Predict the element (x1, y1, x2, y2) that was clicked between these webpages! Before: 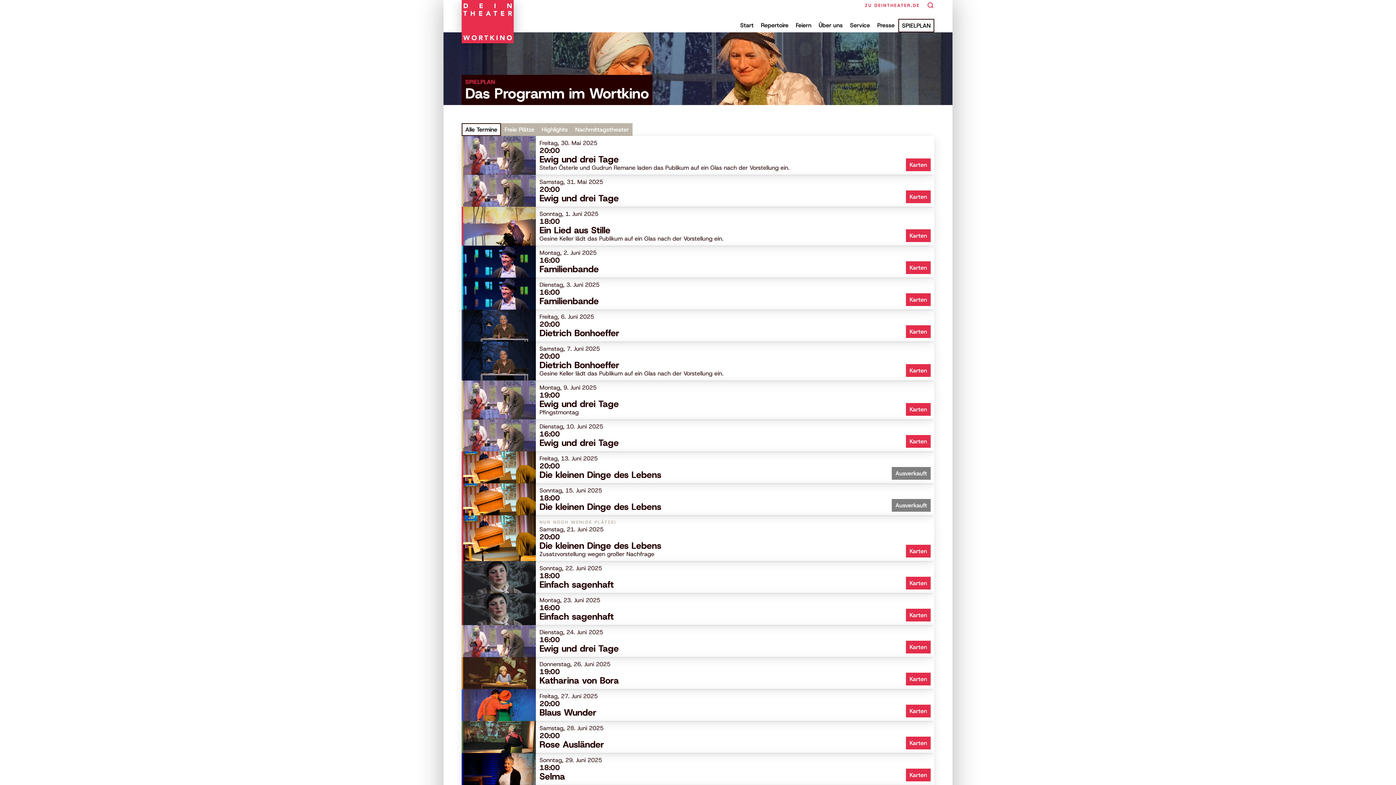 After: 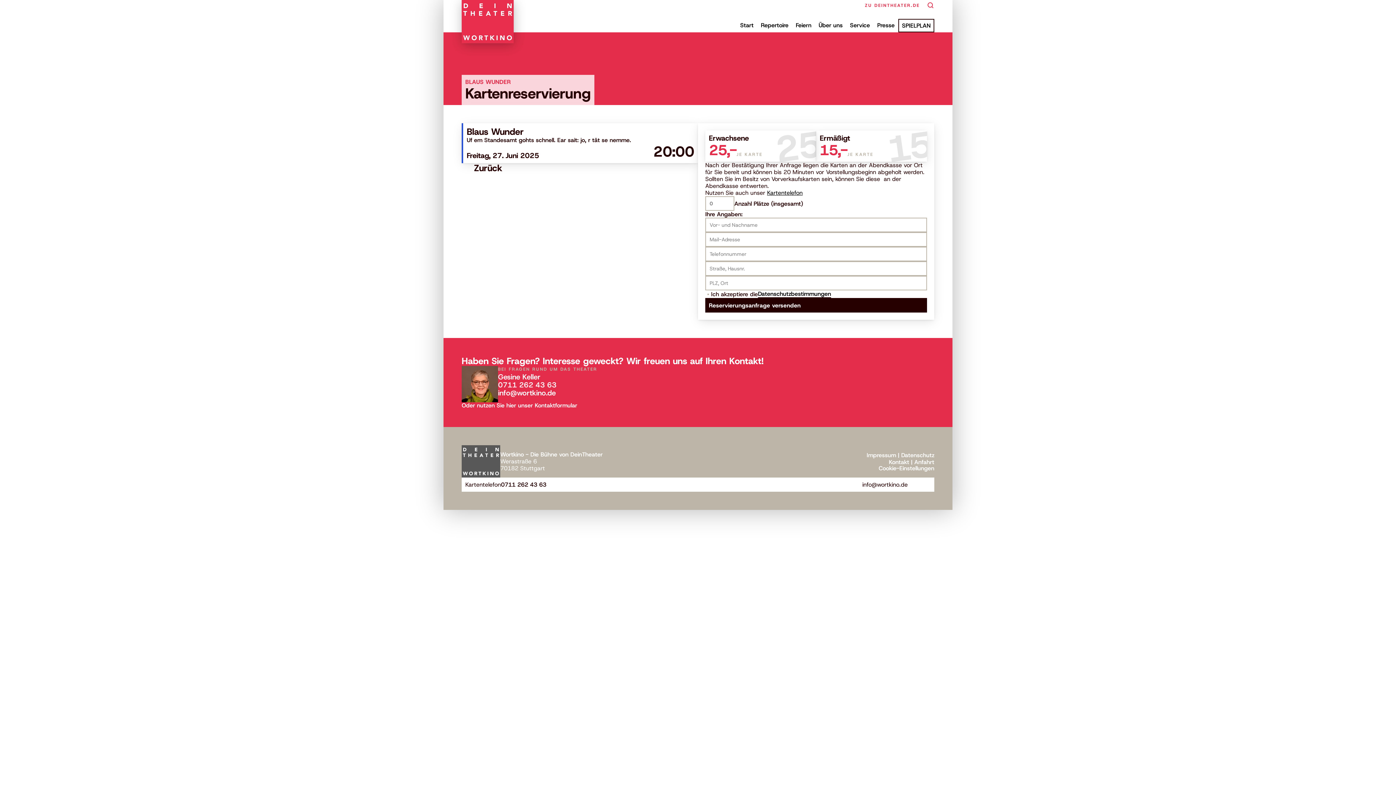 Action: bbox: (906, 705, 930, 717) label: Karten